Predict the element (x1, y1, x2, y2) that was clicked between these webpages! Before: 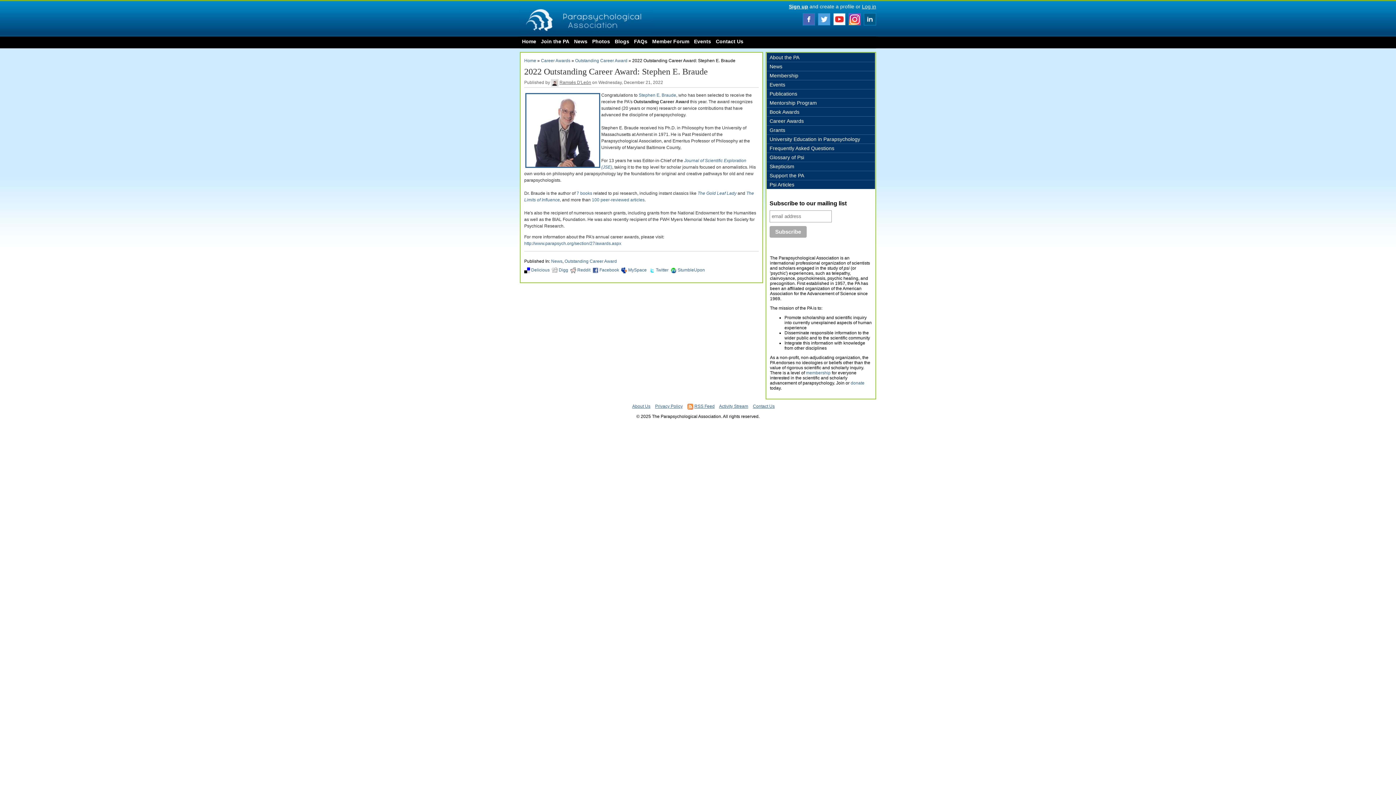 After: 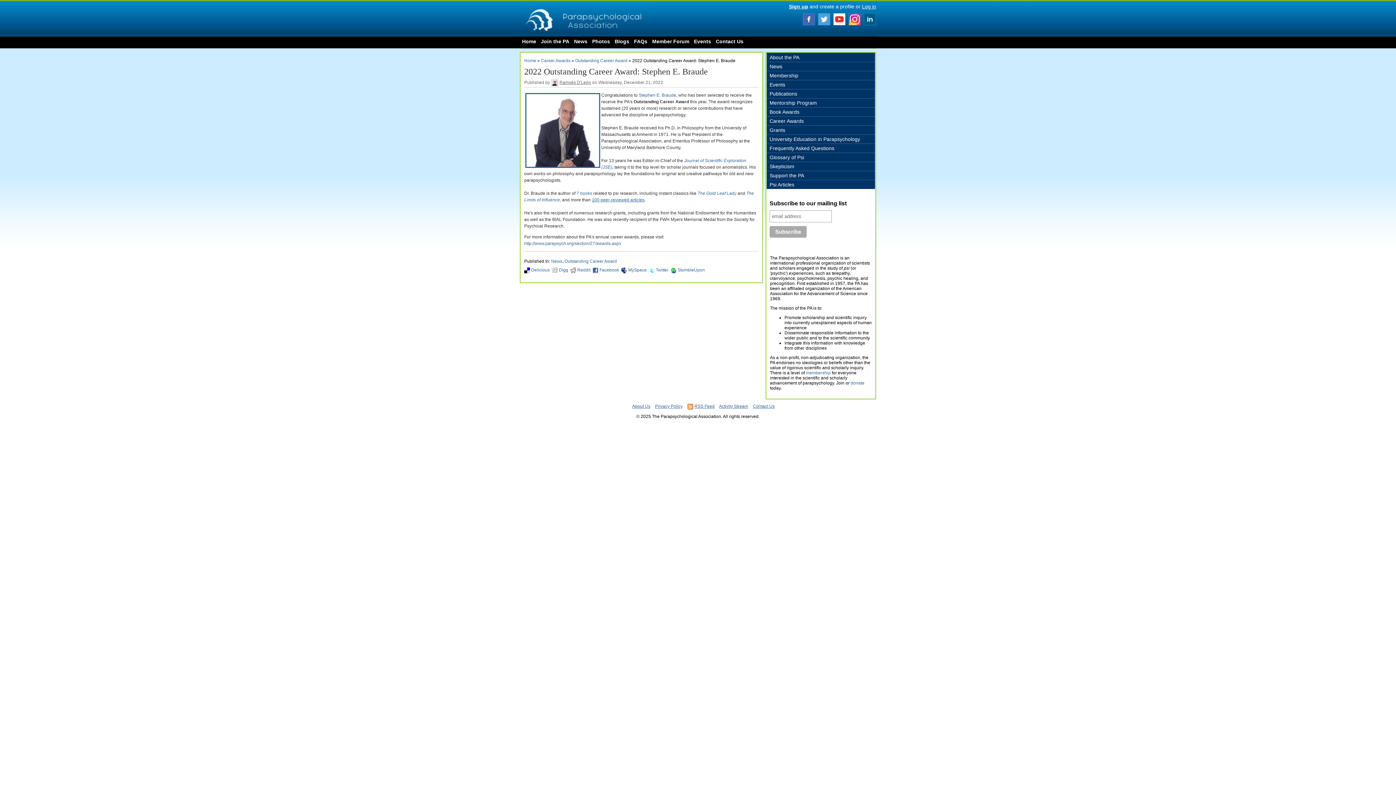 Action: bbox: (592, 197, 644, 202) label: 100 peer-reviewed articles